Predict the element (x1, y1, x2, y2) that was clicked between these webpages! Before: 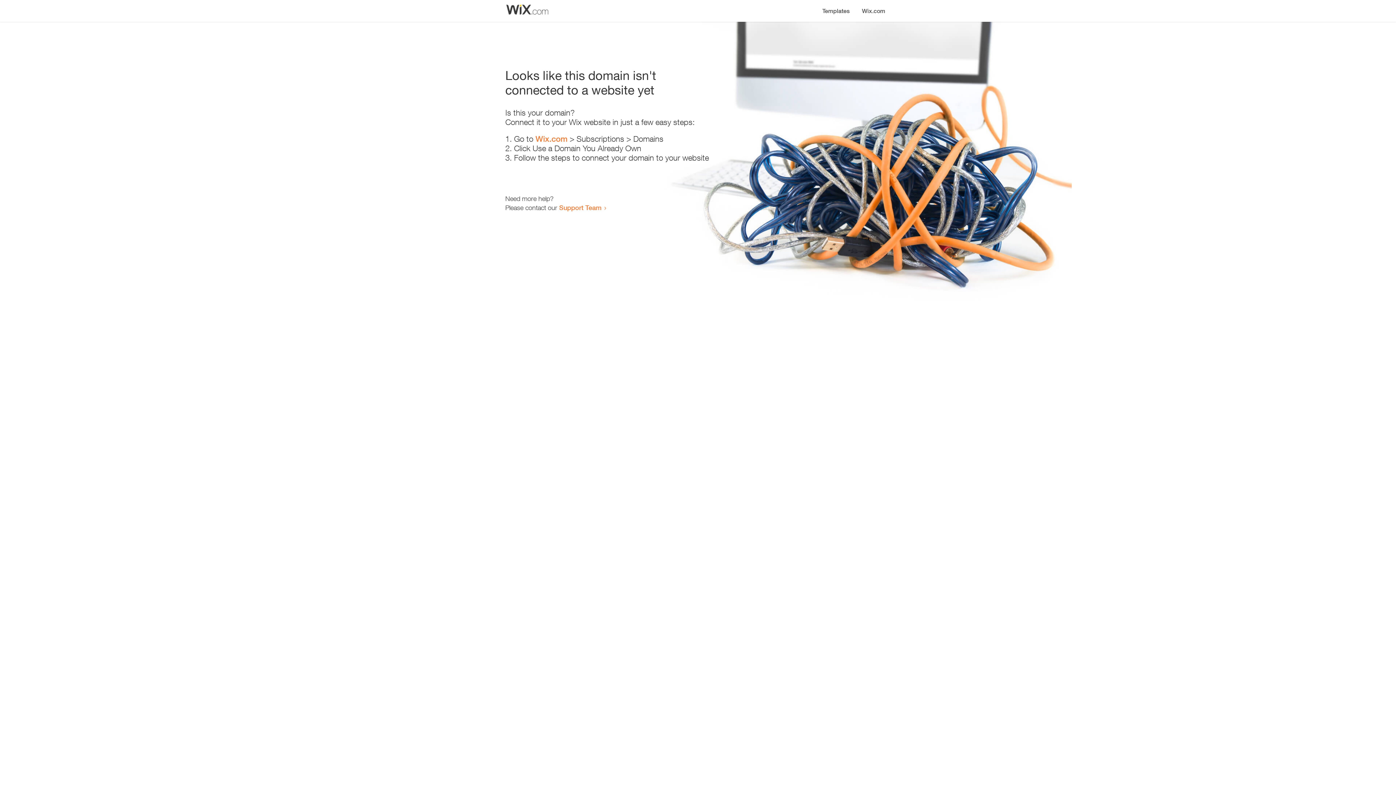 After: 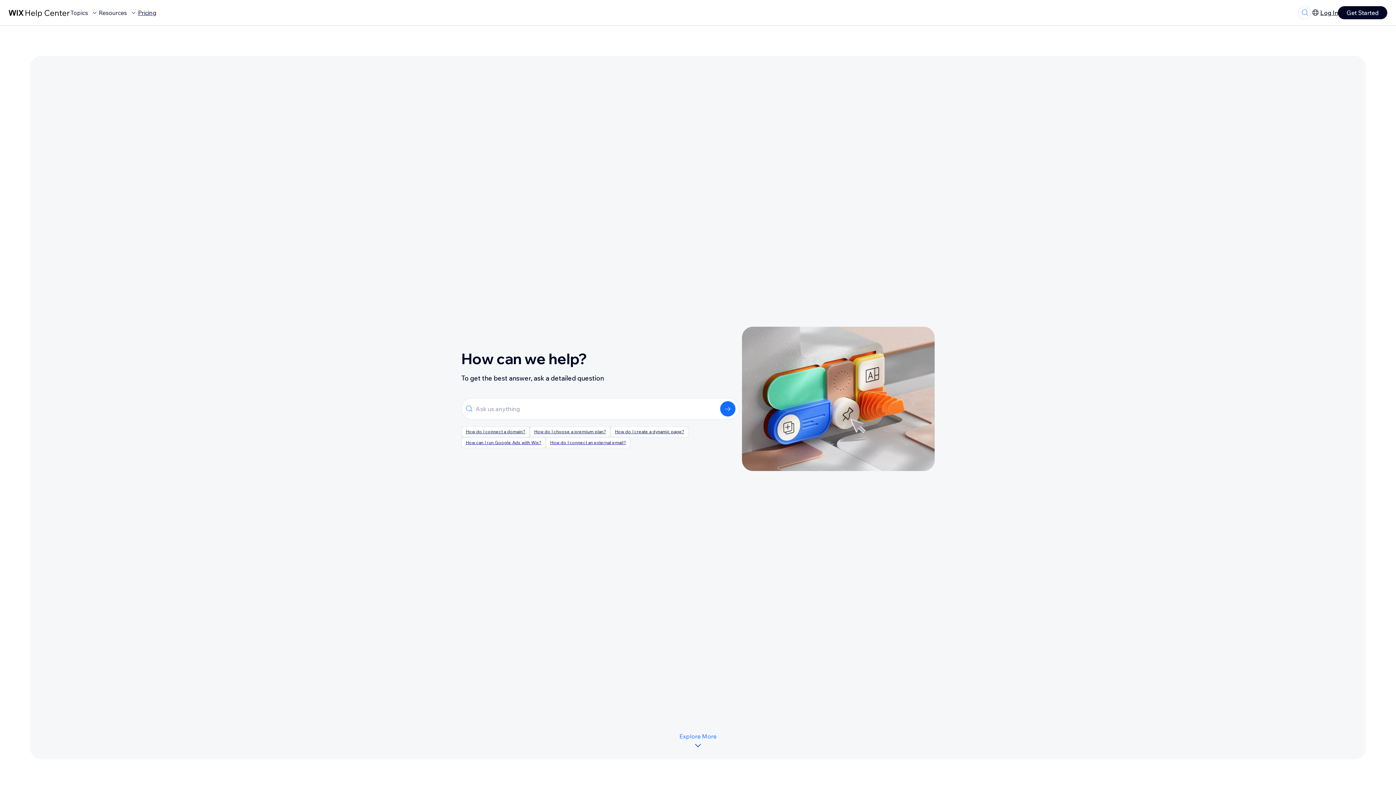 Action: label: Support Team bbox: (559, 203, 601, 211)